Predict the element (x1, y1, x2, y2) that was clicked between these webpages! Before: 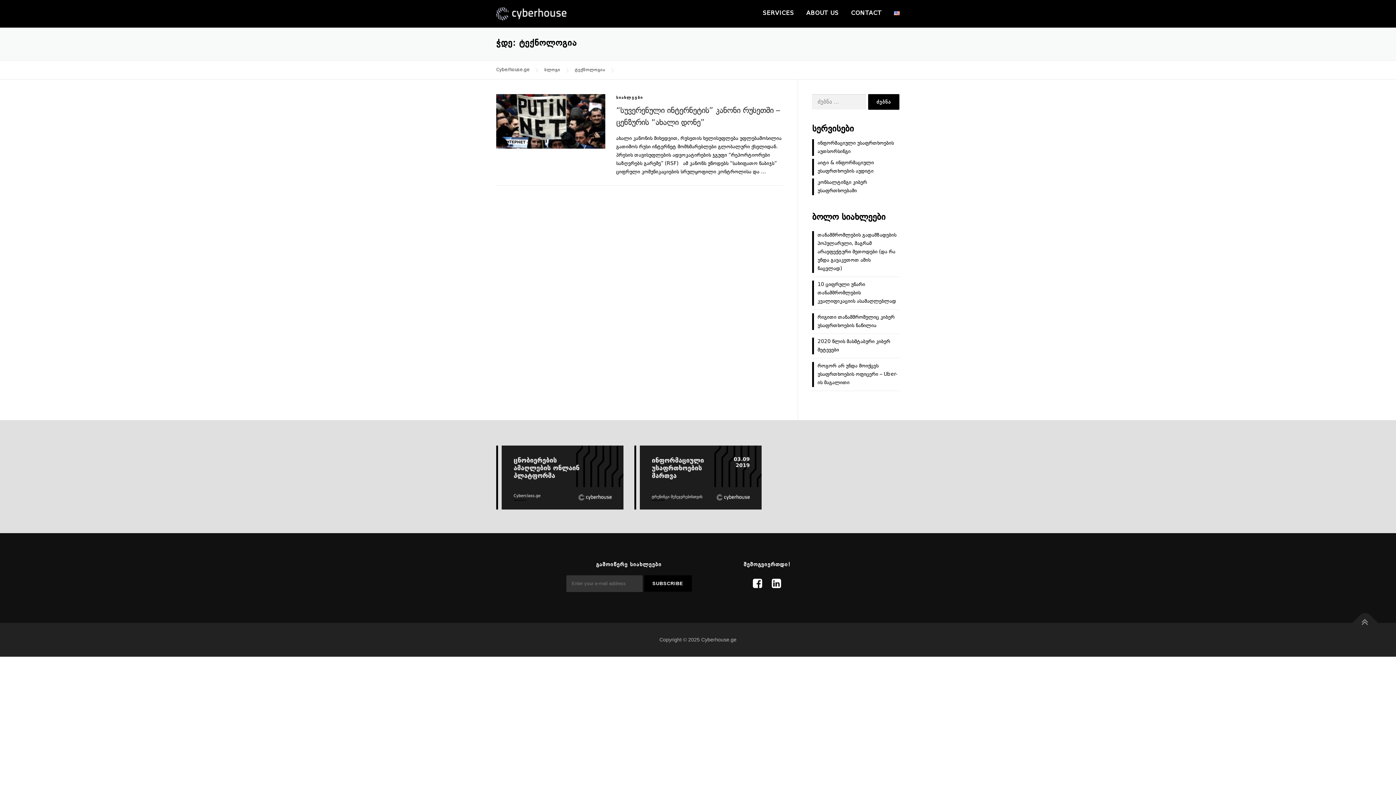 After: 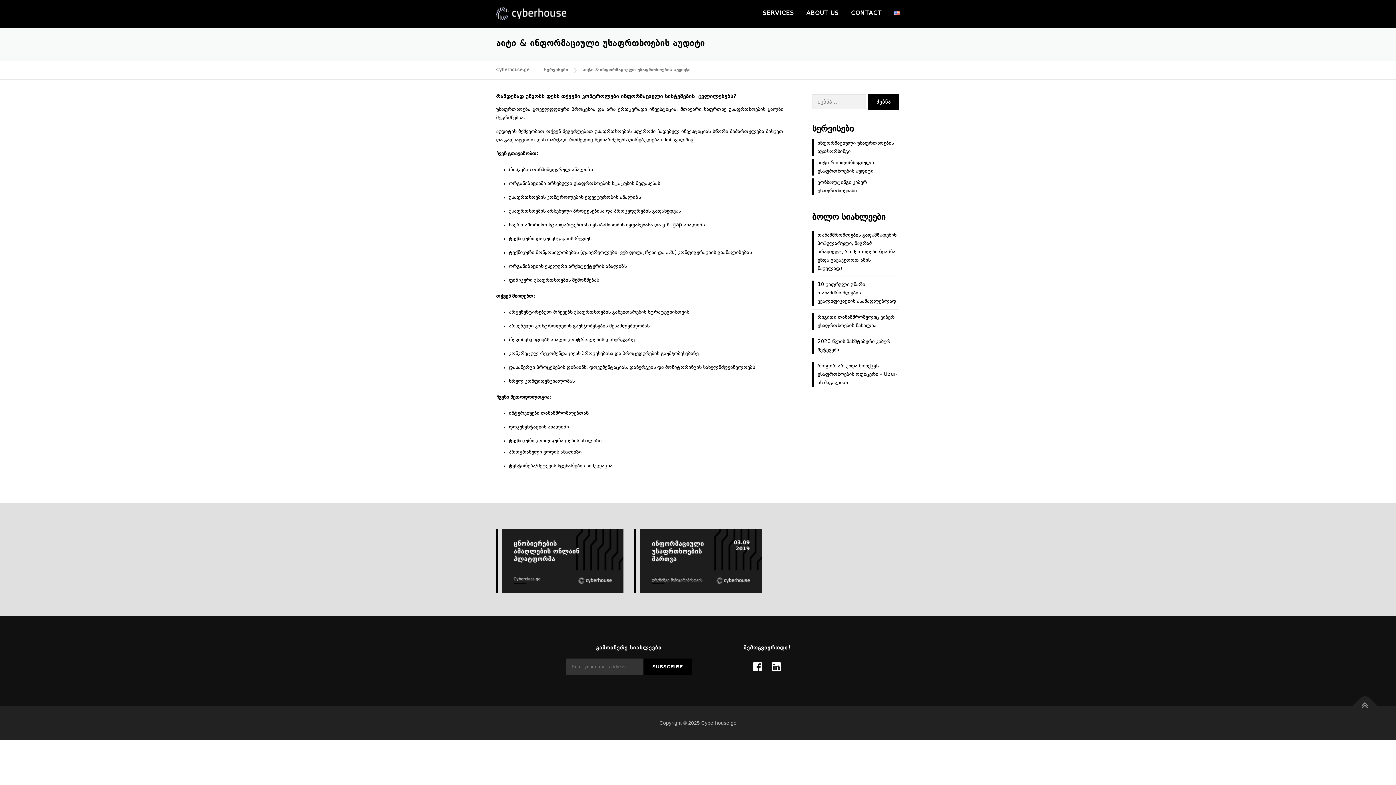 Action: bbox: (812, 158, 899, 175) label: აიტი & ინფორმაციული უსაფრთხოების აუდიტი